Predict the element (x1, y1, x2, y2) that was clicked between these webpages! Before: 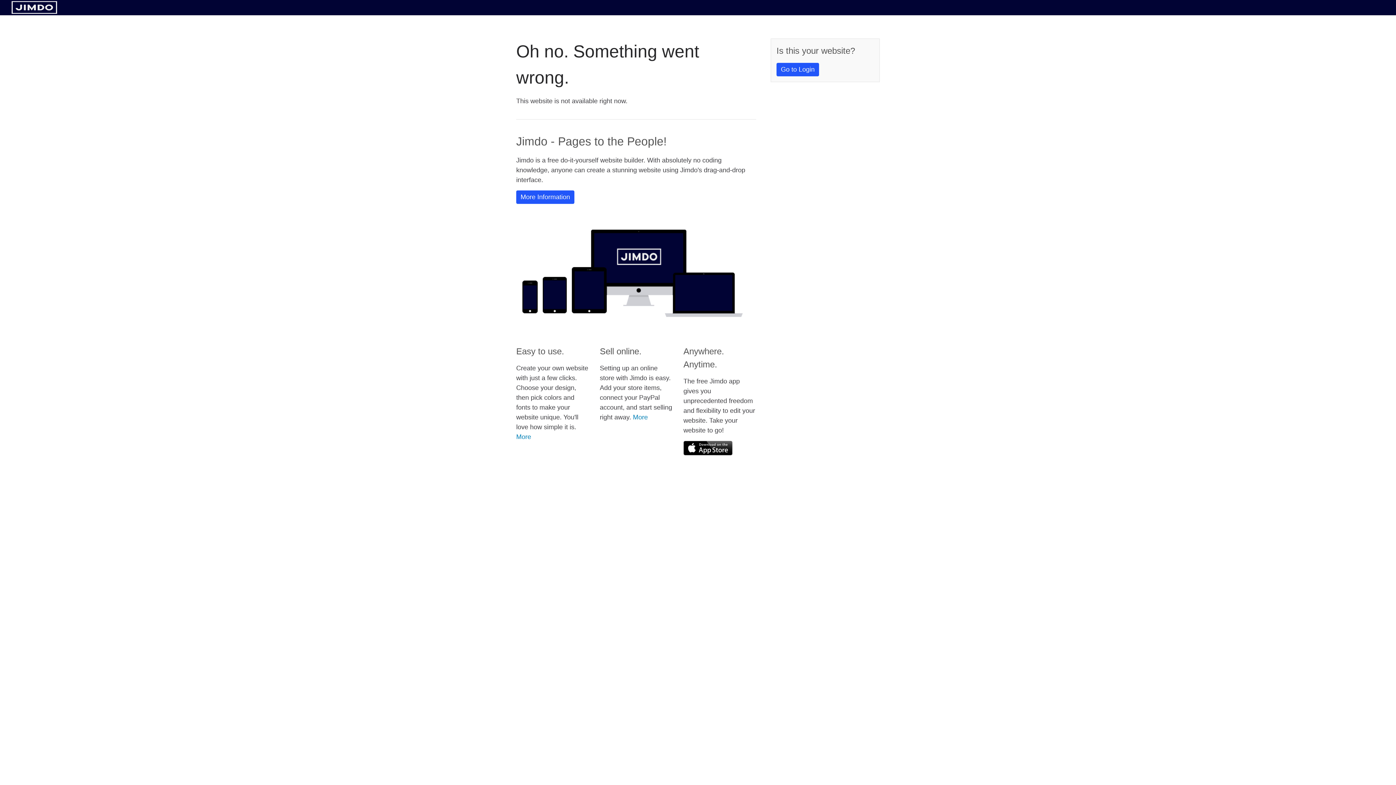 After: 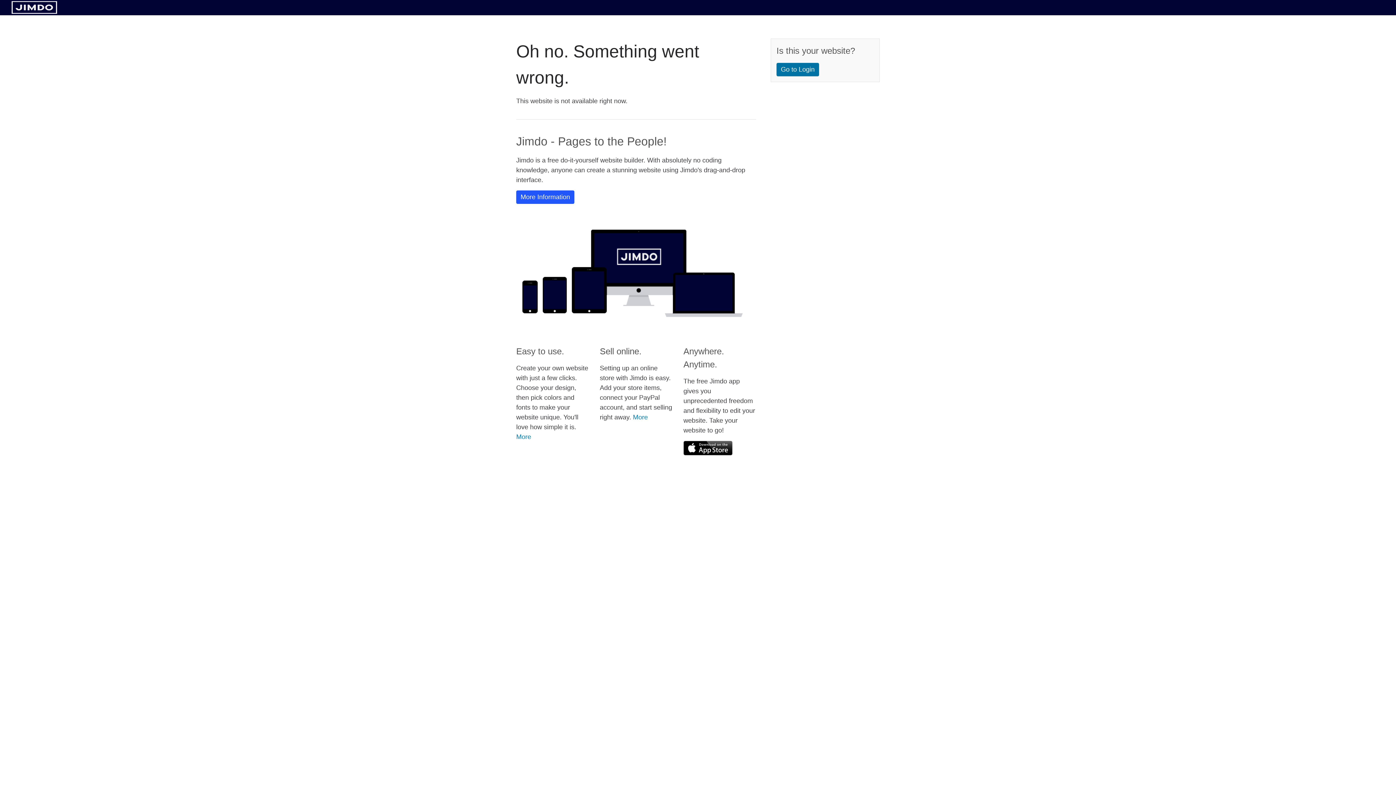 Action: bbox: (776, 62, 819, 76) label: Go to Login